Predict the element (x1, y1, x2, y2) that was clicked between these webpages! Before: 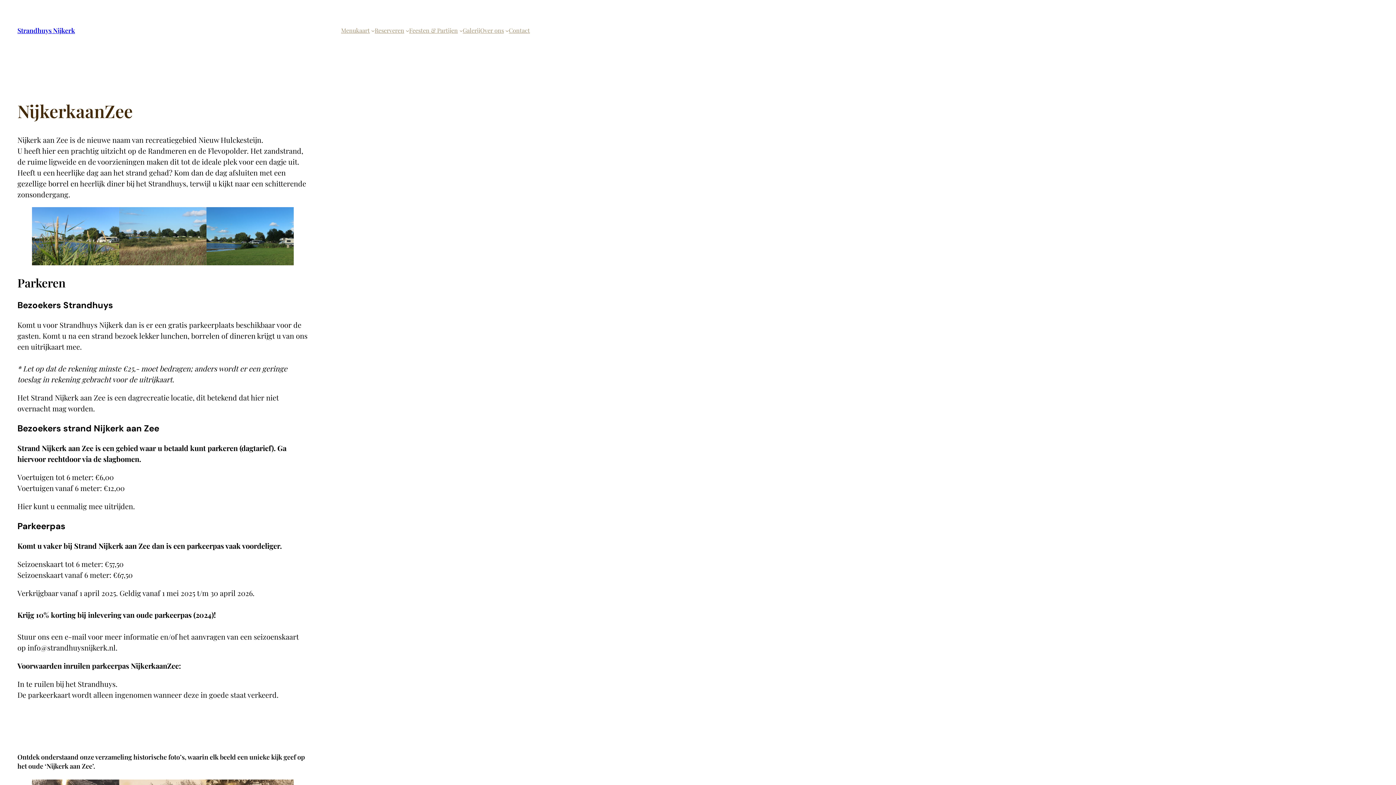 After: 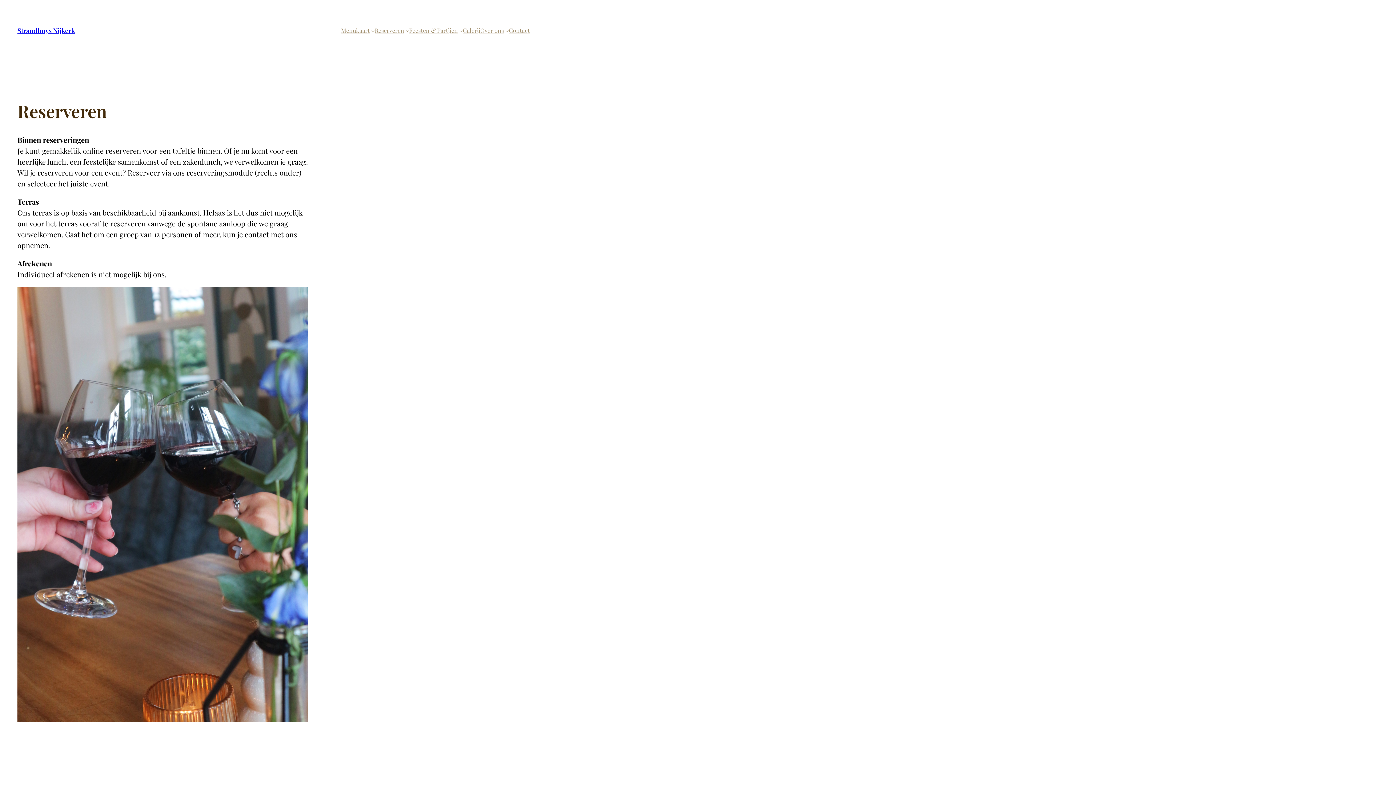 Action: label: Reserveren bbox: (374, 25, 404, 36)